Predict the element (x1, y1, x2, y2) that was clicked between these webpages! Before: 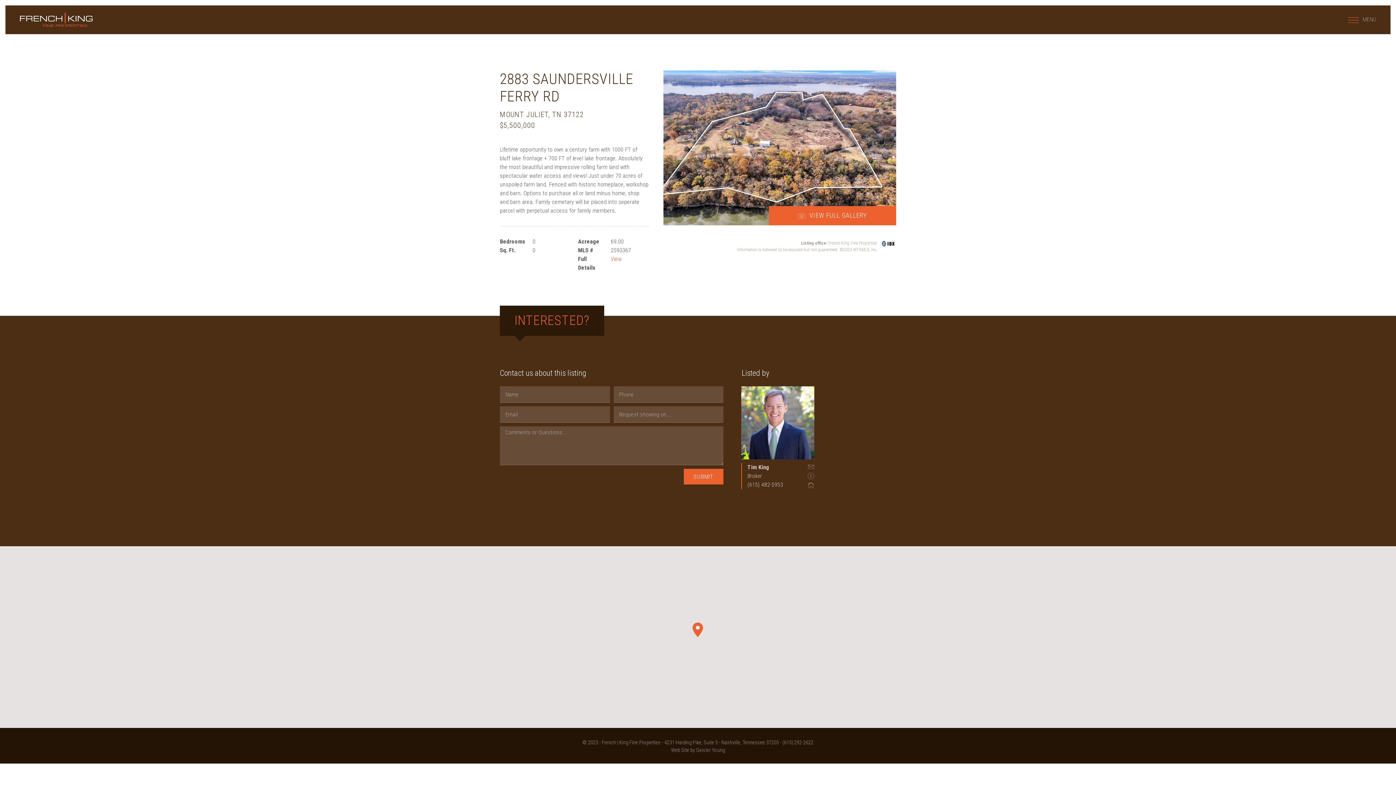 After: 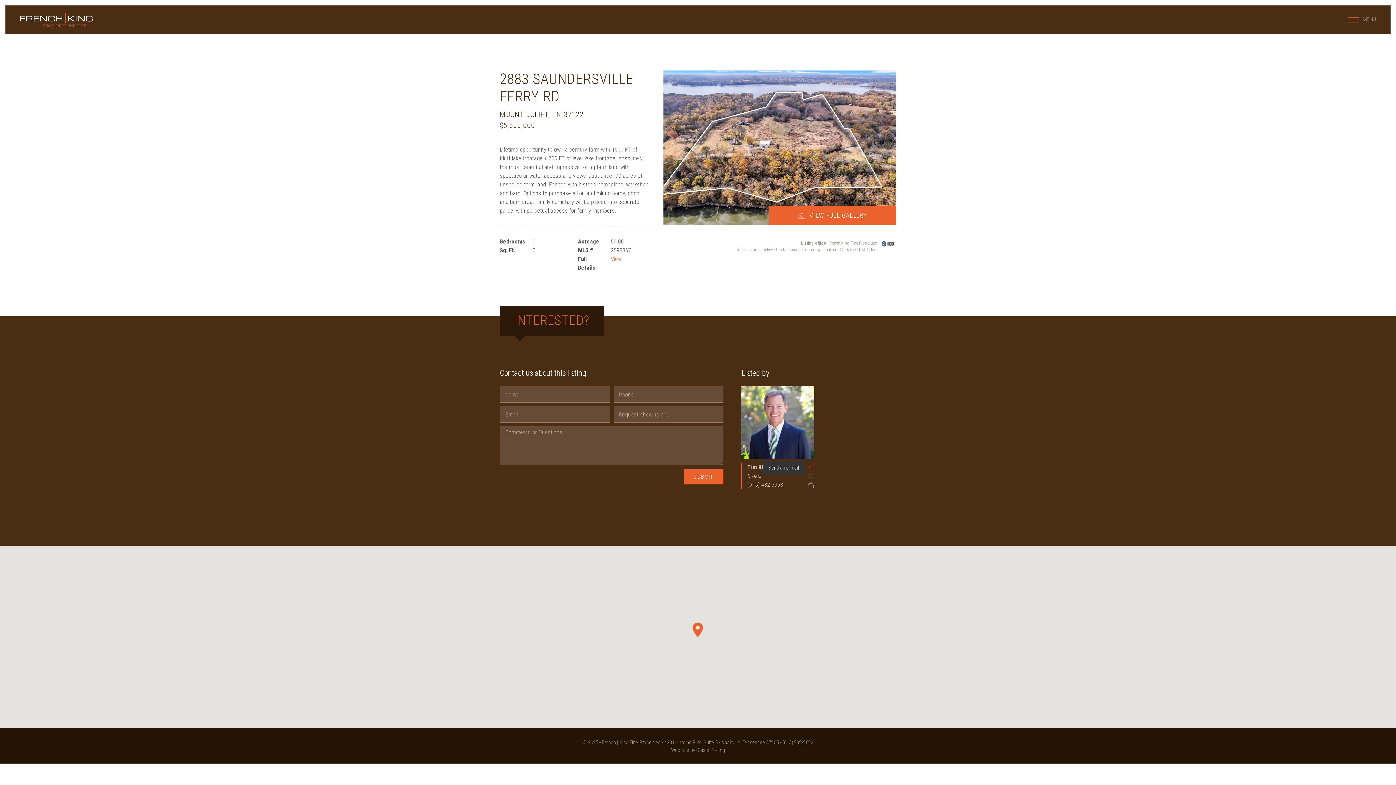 Action: bbox: (808, 463, 814, 472)